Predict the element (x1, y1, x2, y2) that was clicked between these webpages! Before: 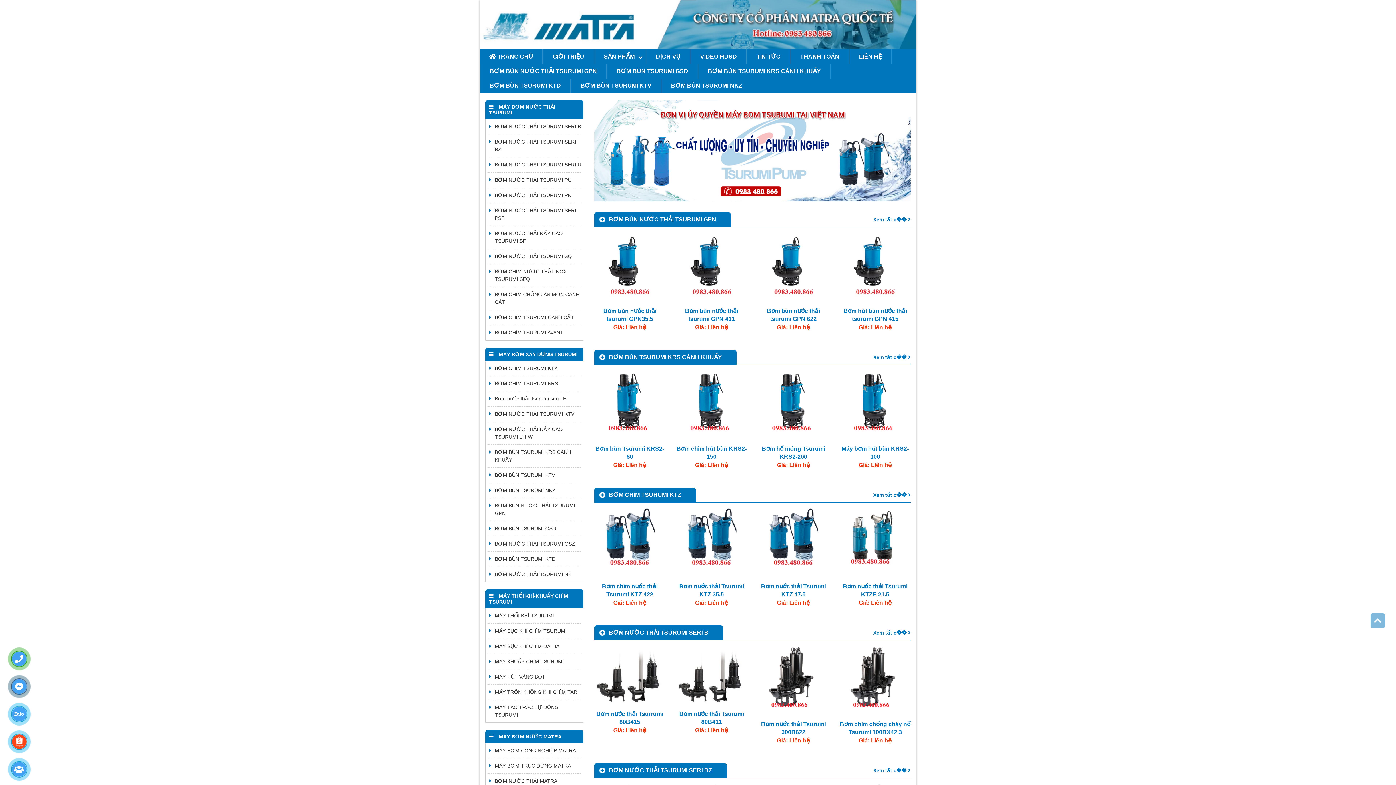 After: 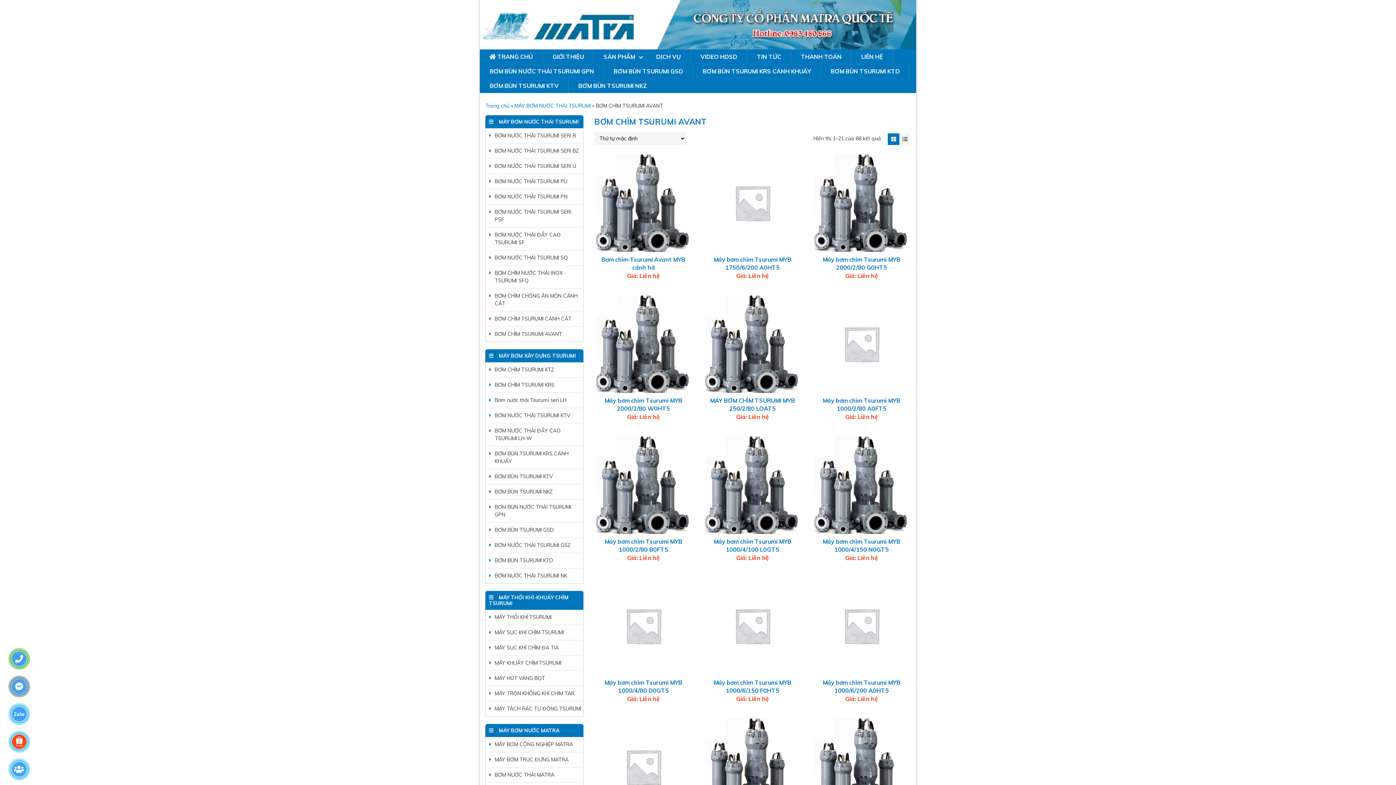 Action: bbox: (487, 325, 581, 340) label: BƠM CHÌM TSURUMI AVANT